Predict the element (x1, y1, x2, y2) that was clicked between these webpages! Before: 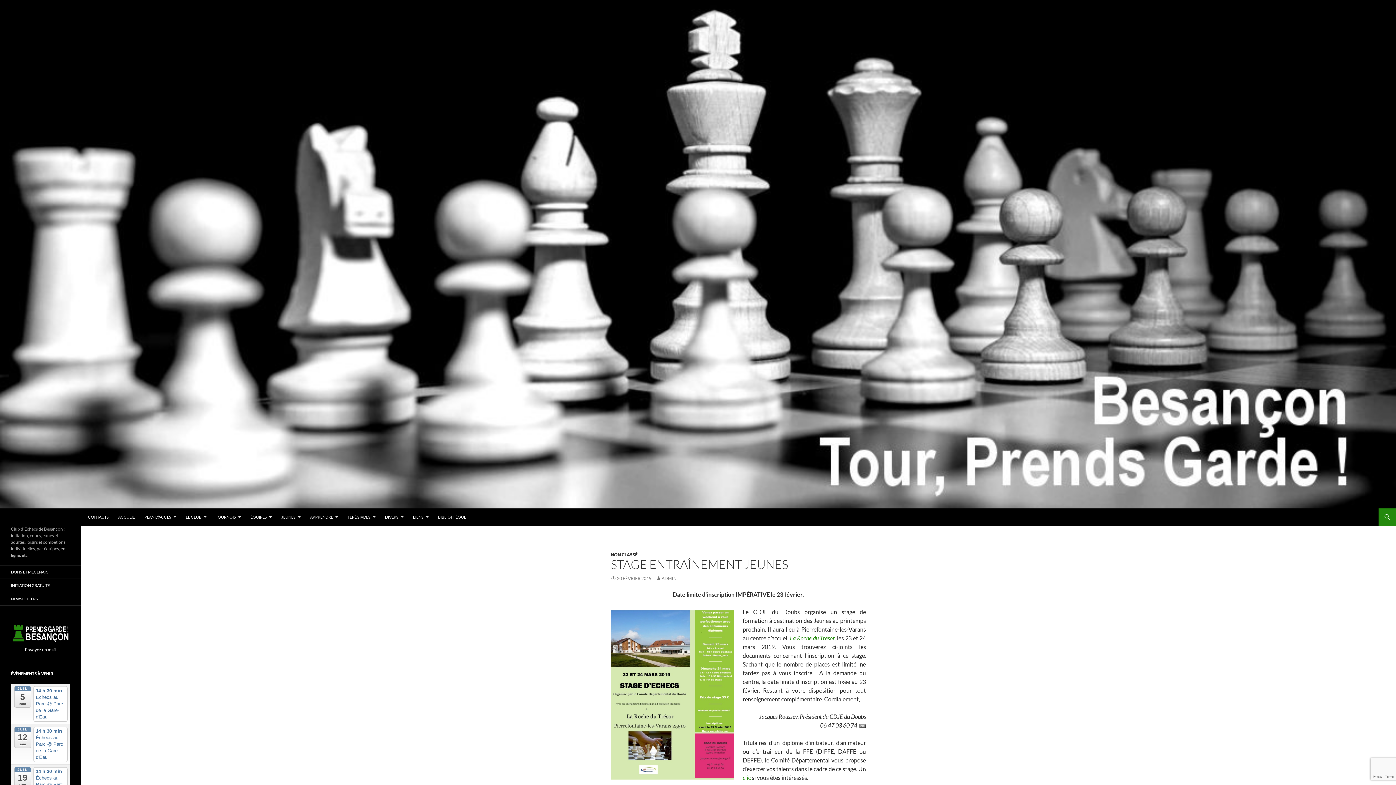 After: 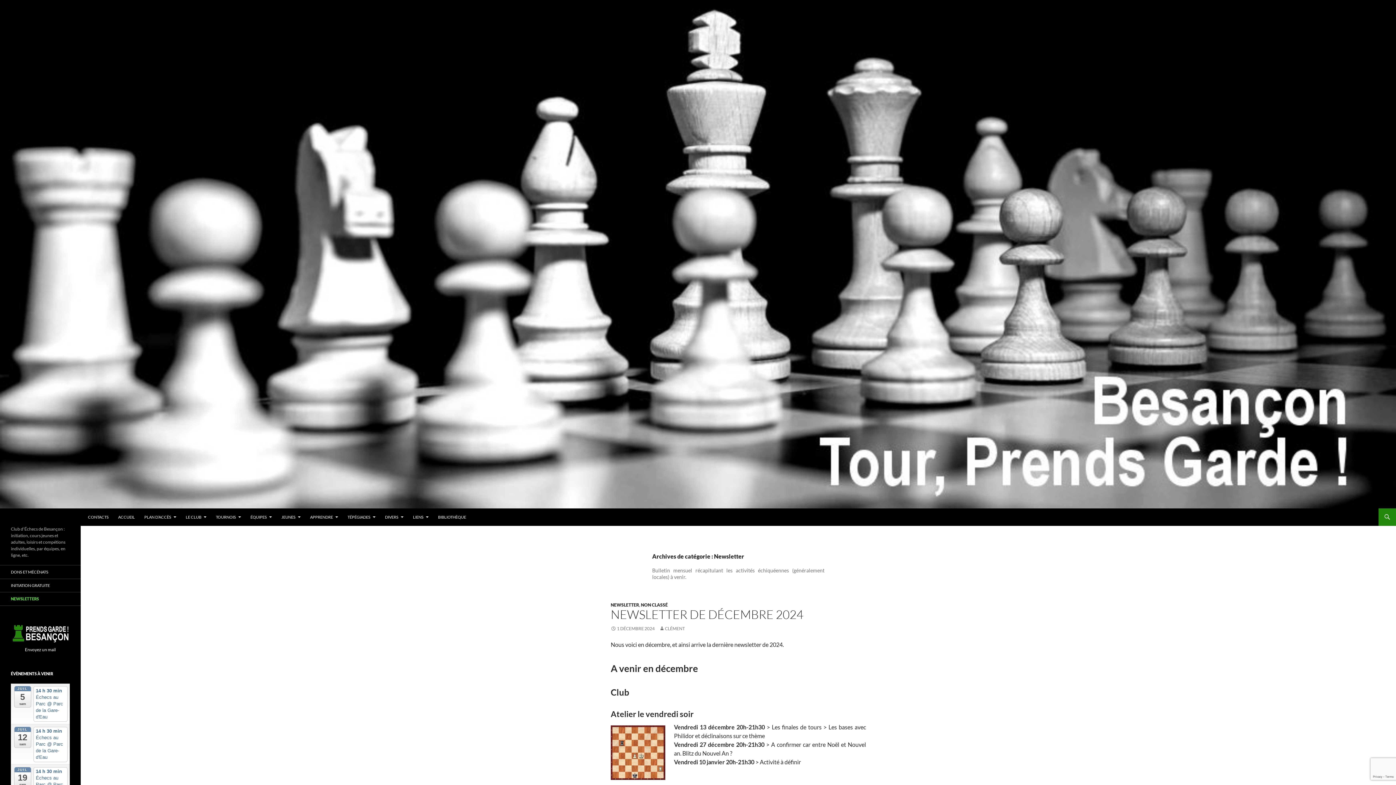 Action: bbox: (0, 592, 80, 605) label: NEWSLETTERS